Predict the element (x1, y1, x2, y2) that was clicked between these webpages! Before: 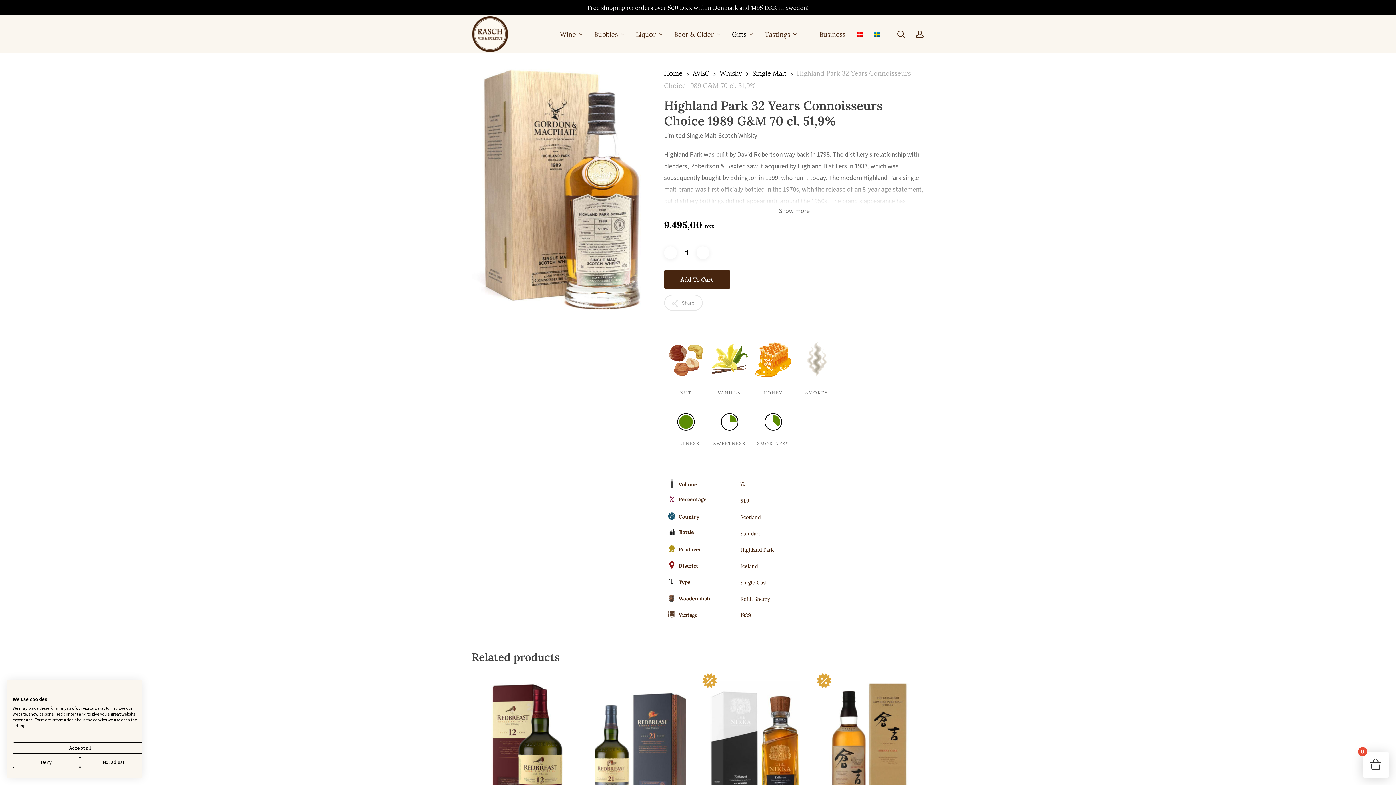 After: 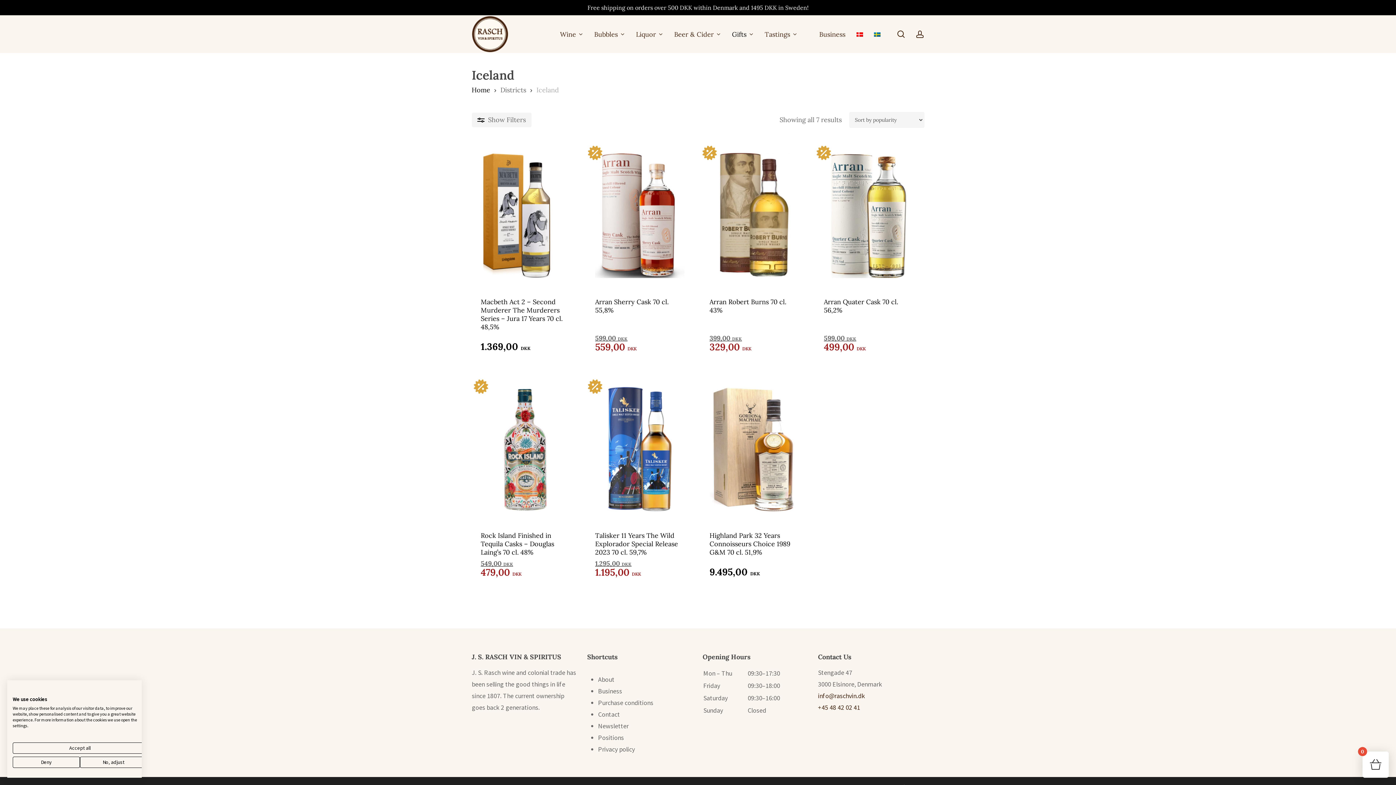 Action: label: Iceland  bbox: (740, 563, 759, 569)